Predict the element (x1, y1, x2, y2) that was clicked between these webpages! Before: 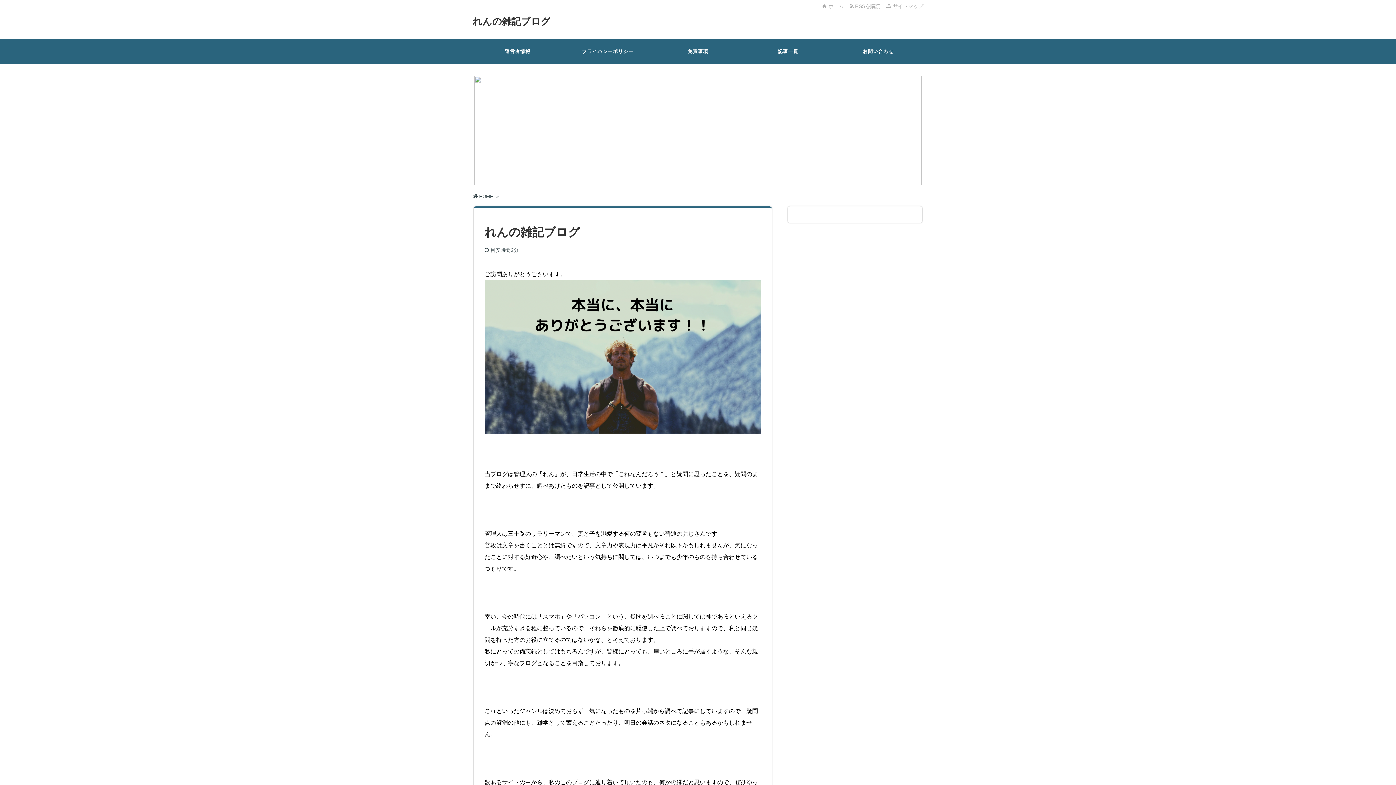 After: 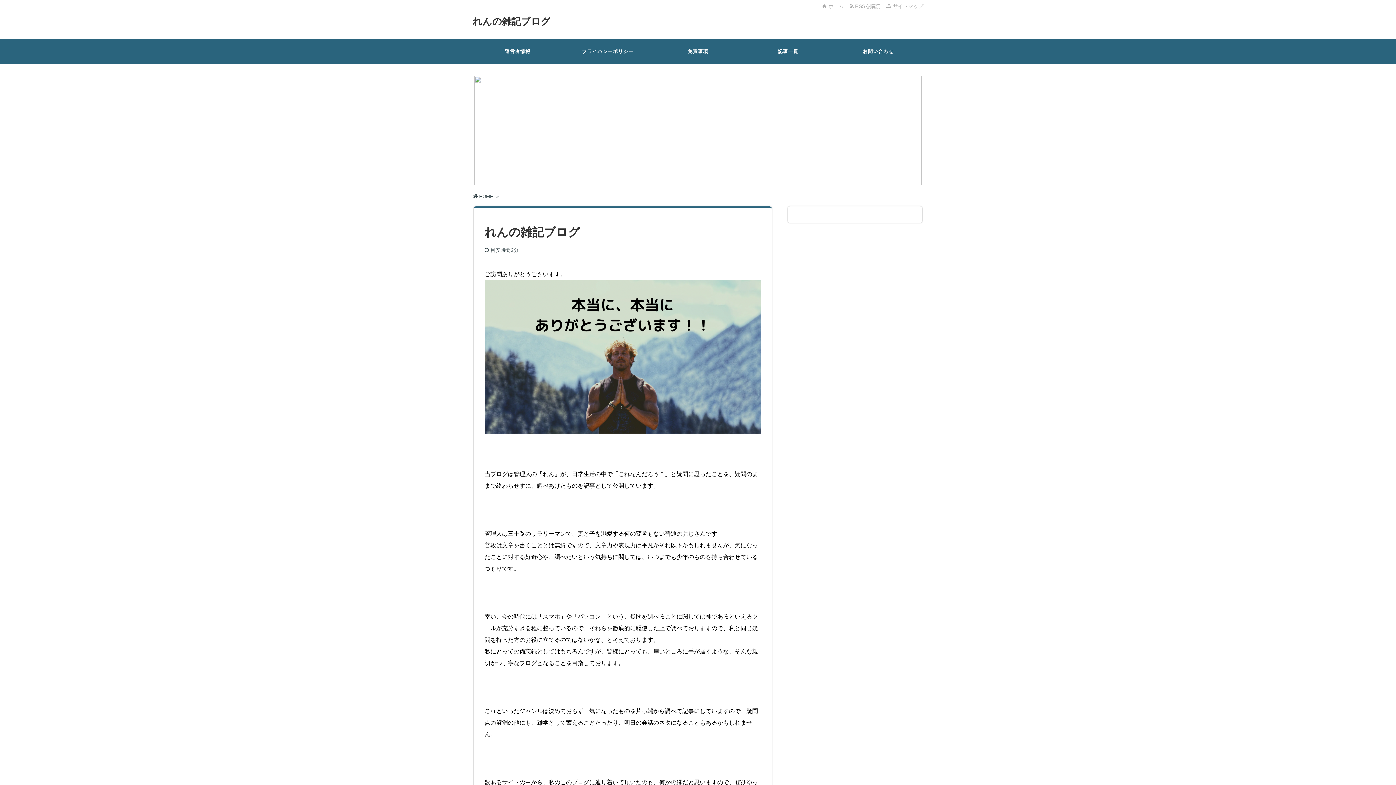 Action: bbox: (472, 16, 550, 26) label: れんの雑記ブログ